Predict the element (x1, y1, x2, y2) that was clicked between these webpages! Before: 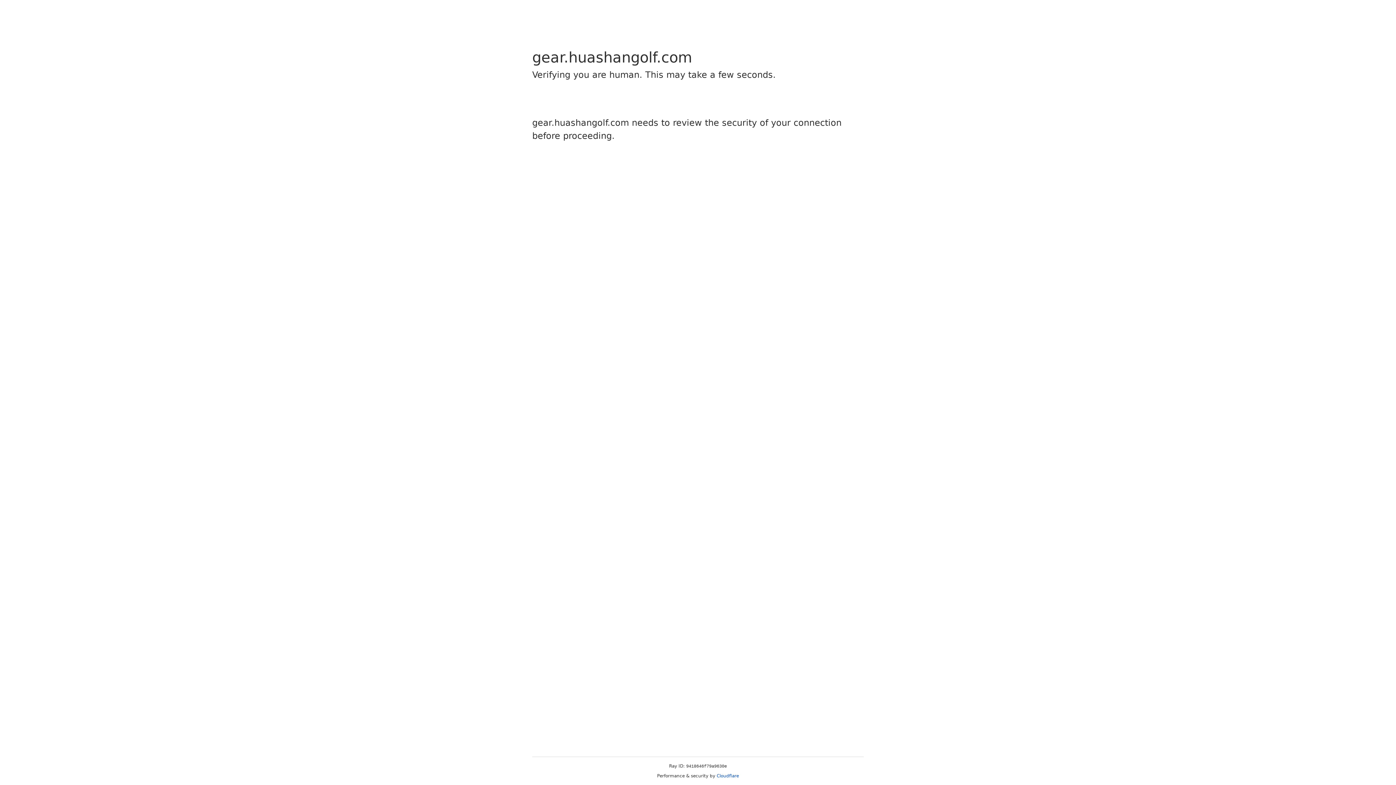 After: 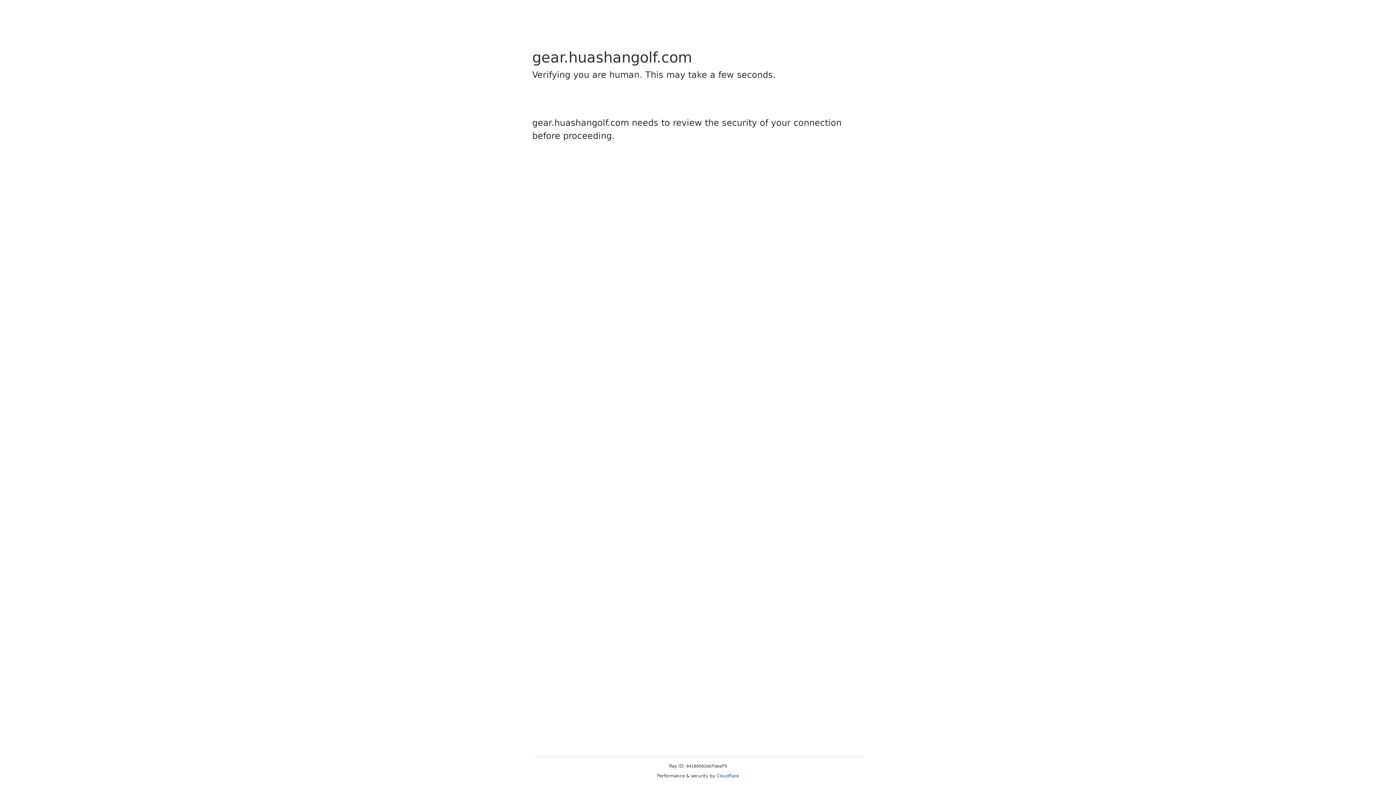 Action: label: Cloudflare bbox: (716, 773, 739, 778)